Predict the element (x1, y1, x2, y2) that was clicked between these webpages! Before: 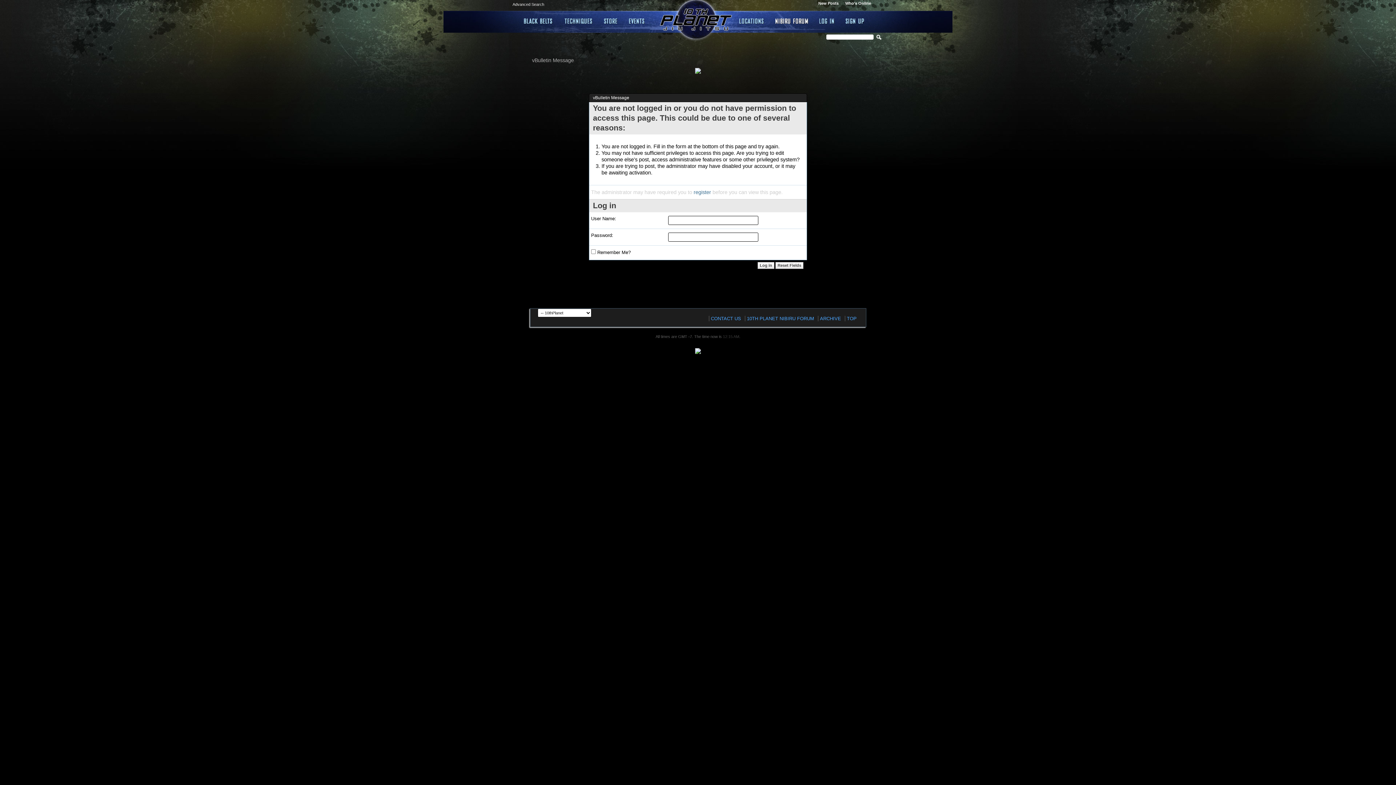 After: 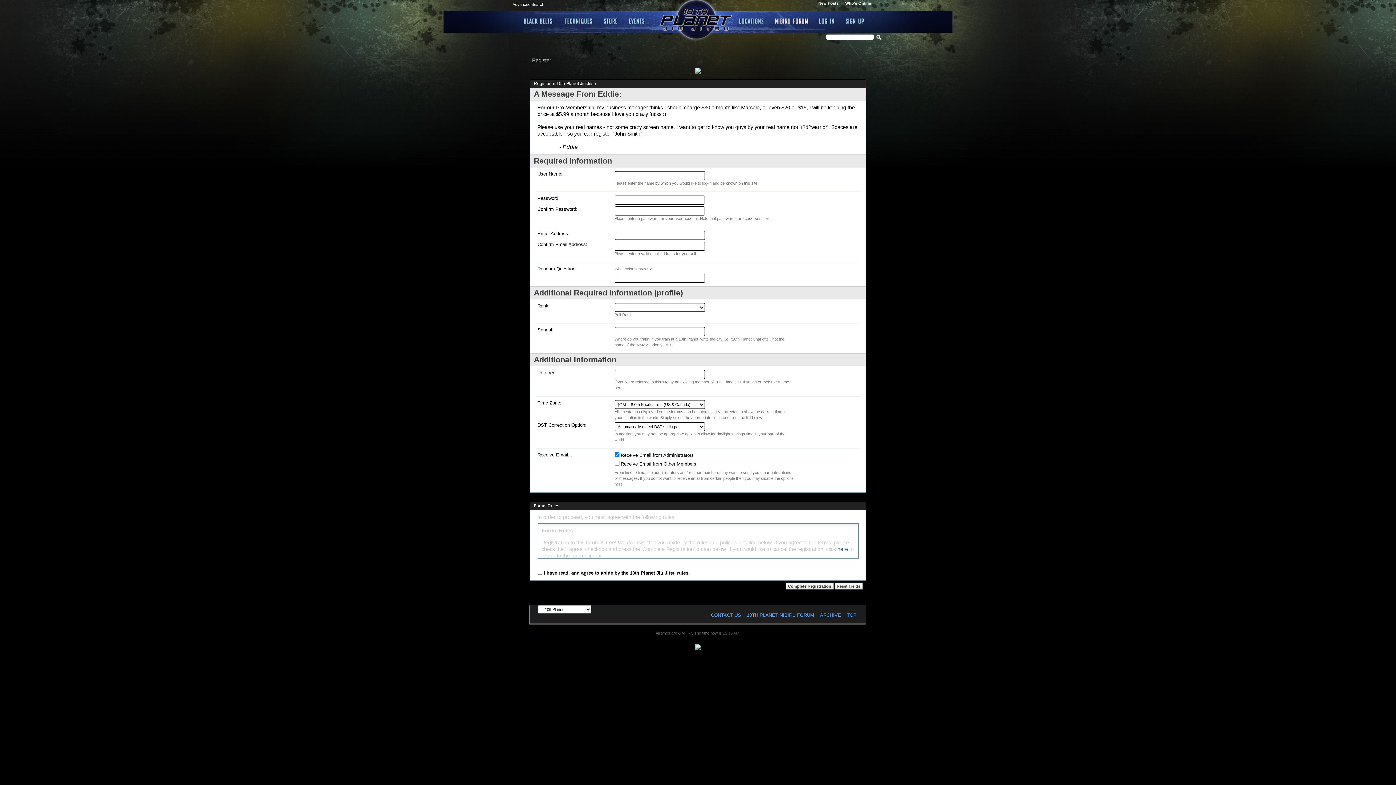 Action: bbox: (693, 189, 711, 195) label: register